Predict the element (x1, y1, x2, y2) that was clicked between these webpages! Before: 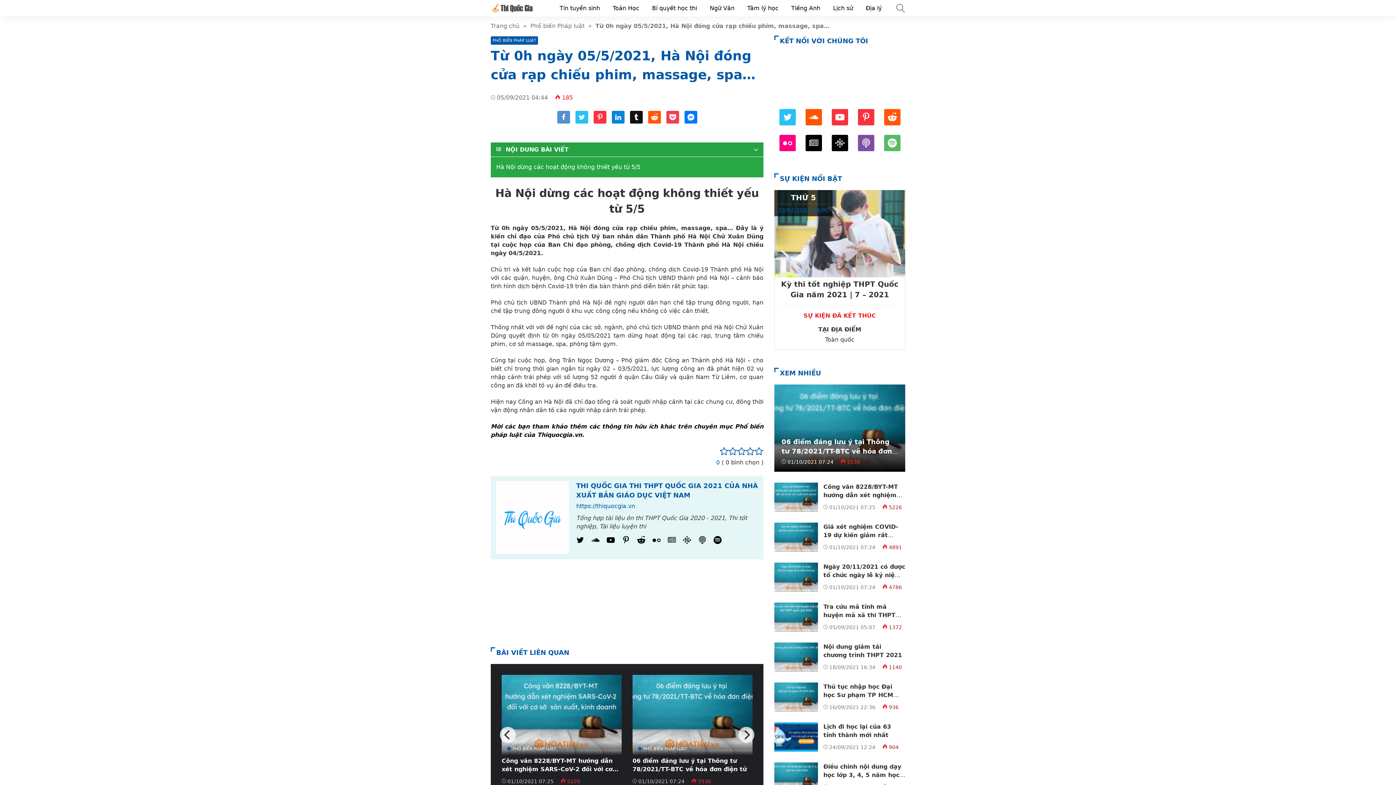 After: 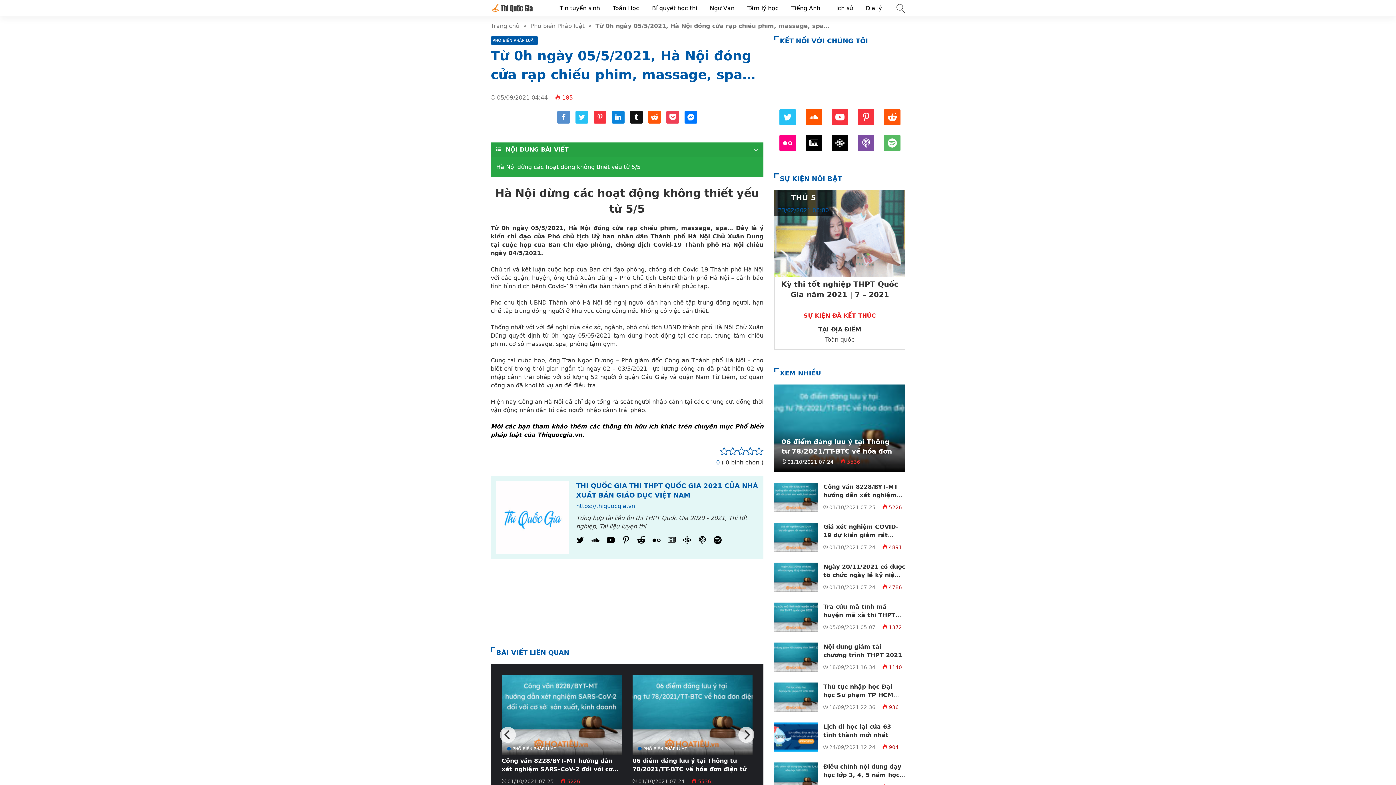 Action: bbox: (698, 538, 706, 545) label: Podcast Apple